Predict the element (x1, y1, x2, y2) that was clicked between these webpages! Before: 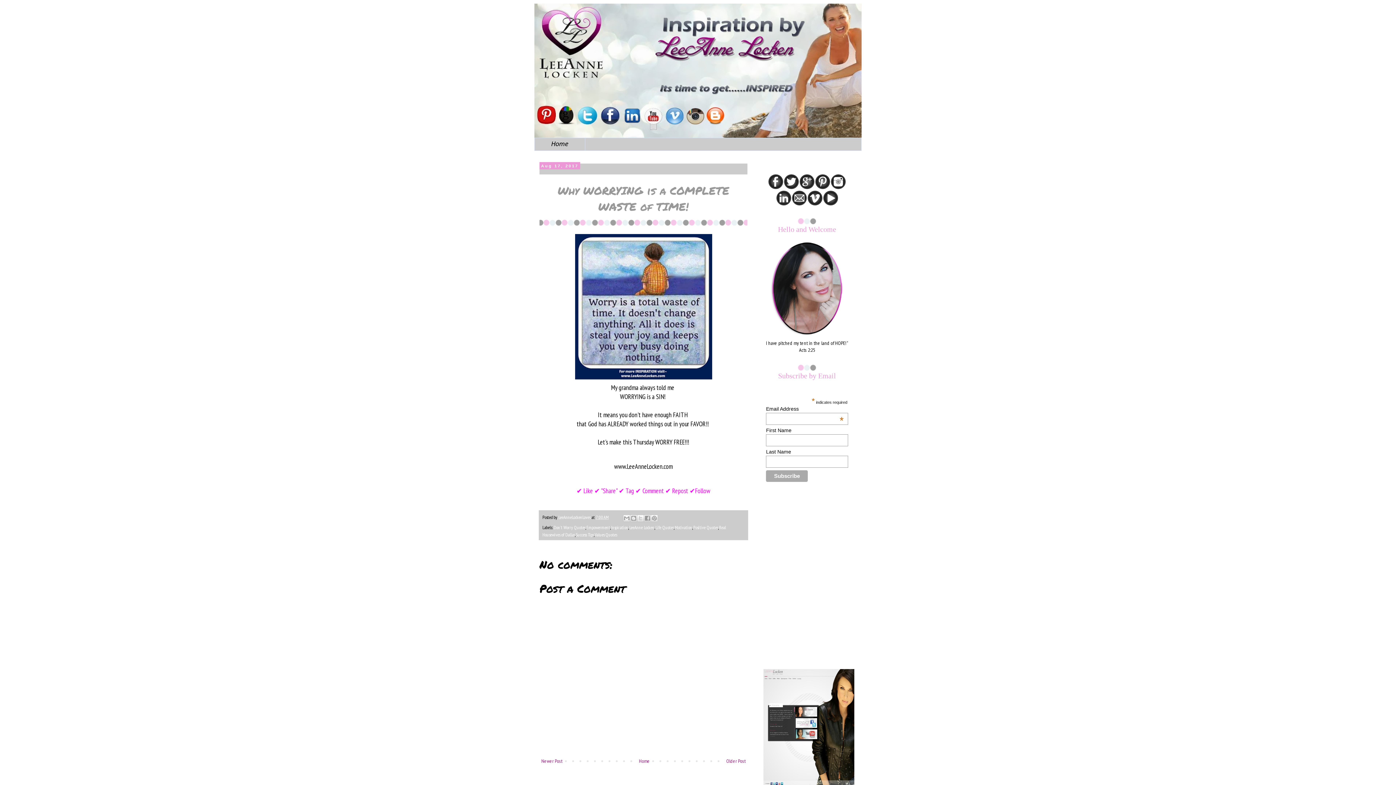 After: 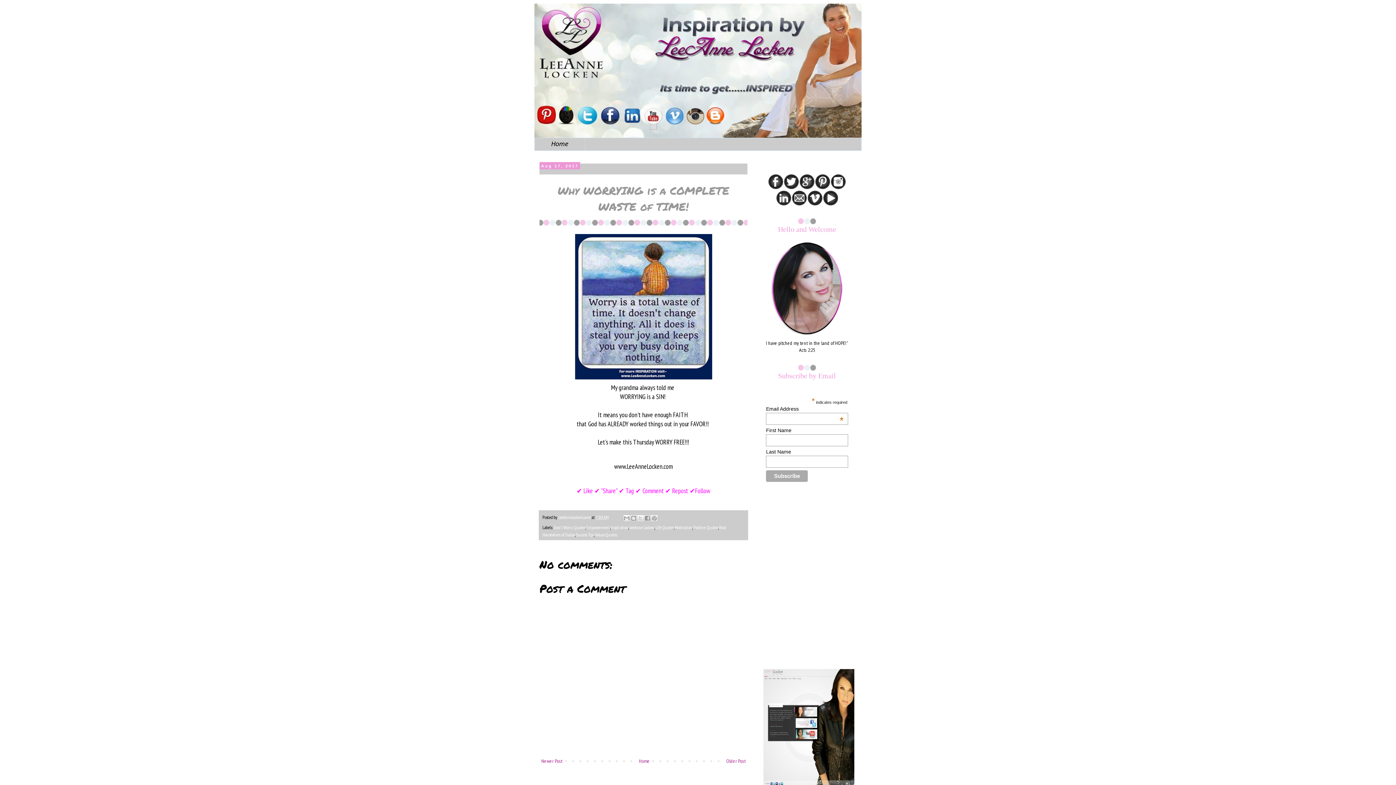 Action: bbox: (807, 200, 822, 206)